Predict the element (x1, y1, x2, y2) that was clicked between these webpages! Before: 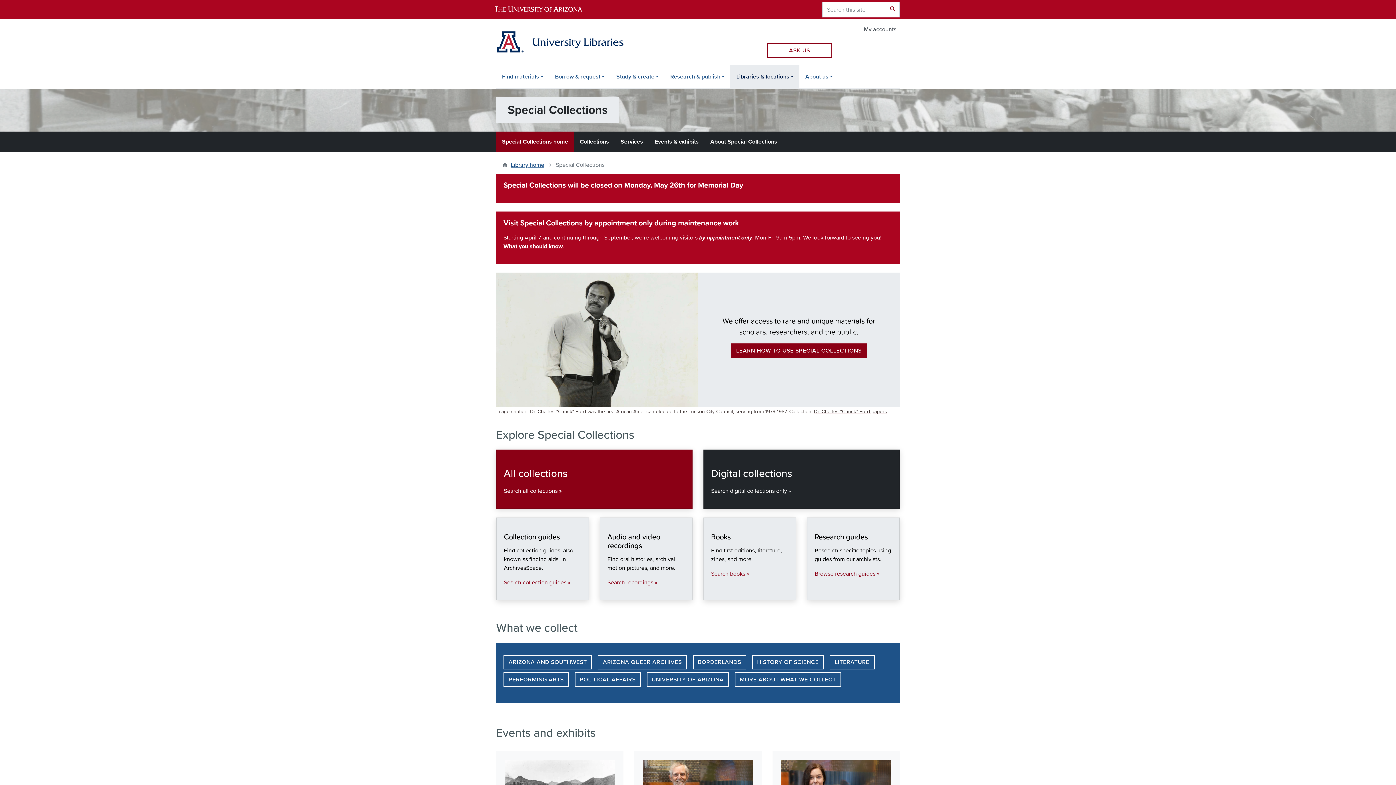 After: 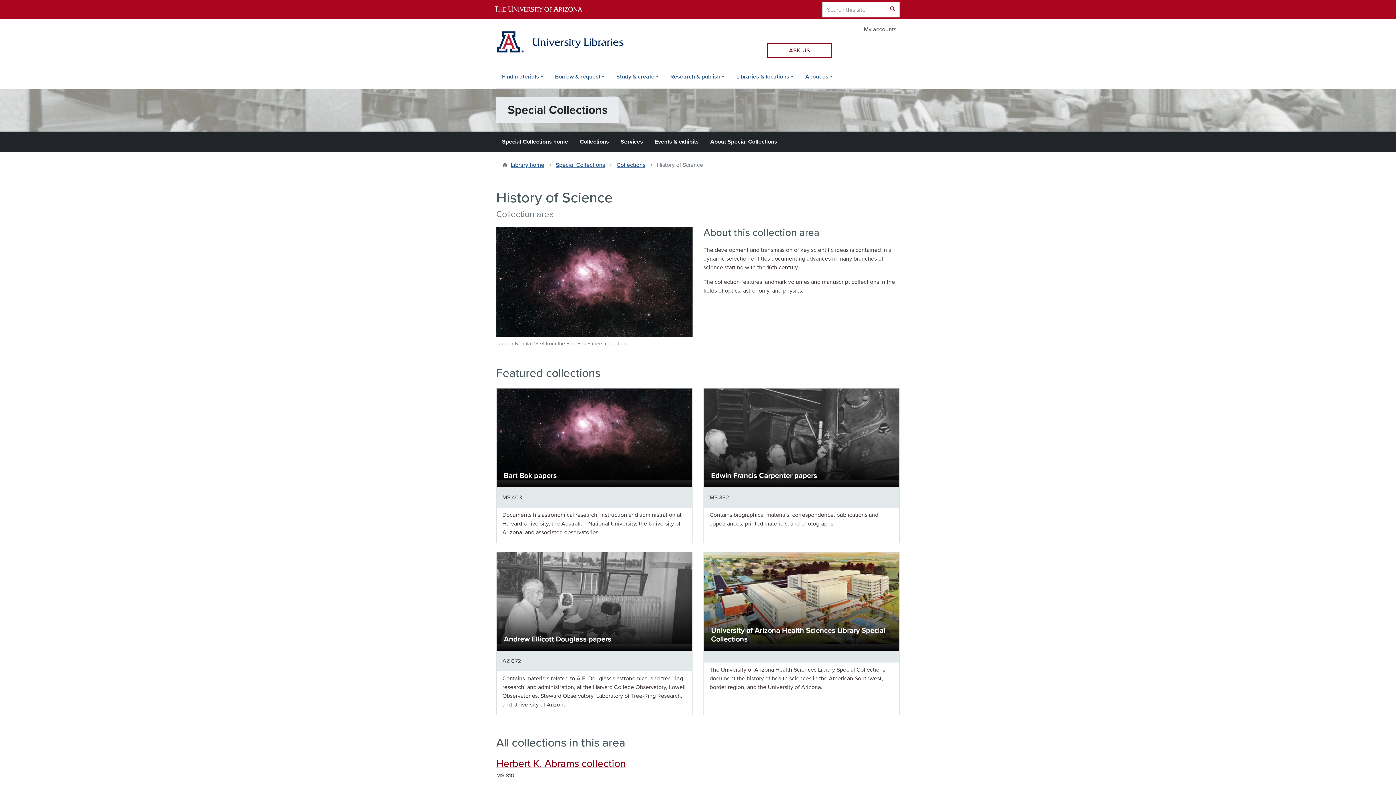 Action: bbox: (752, 655, 824, 669) label: HISTORY OF SCIENCE